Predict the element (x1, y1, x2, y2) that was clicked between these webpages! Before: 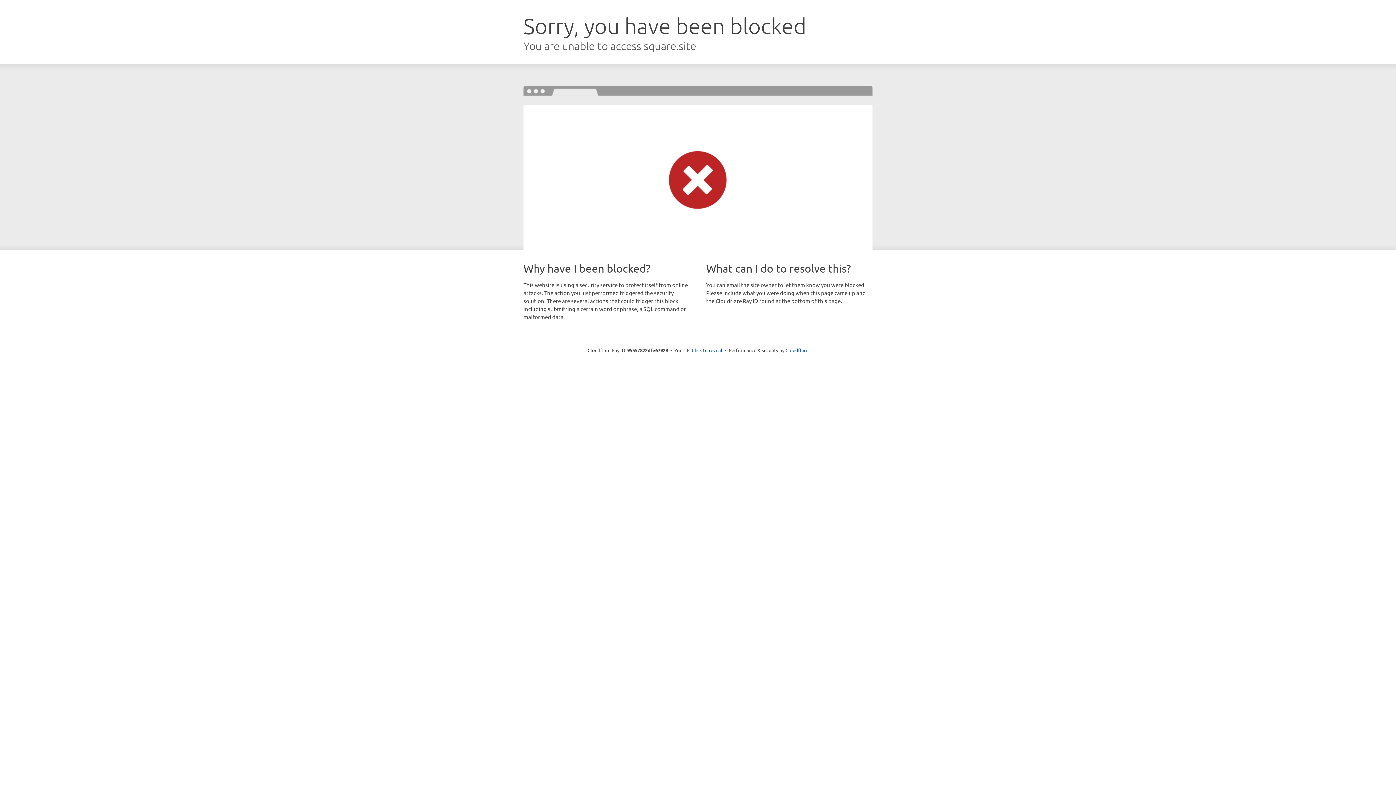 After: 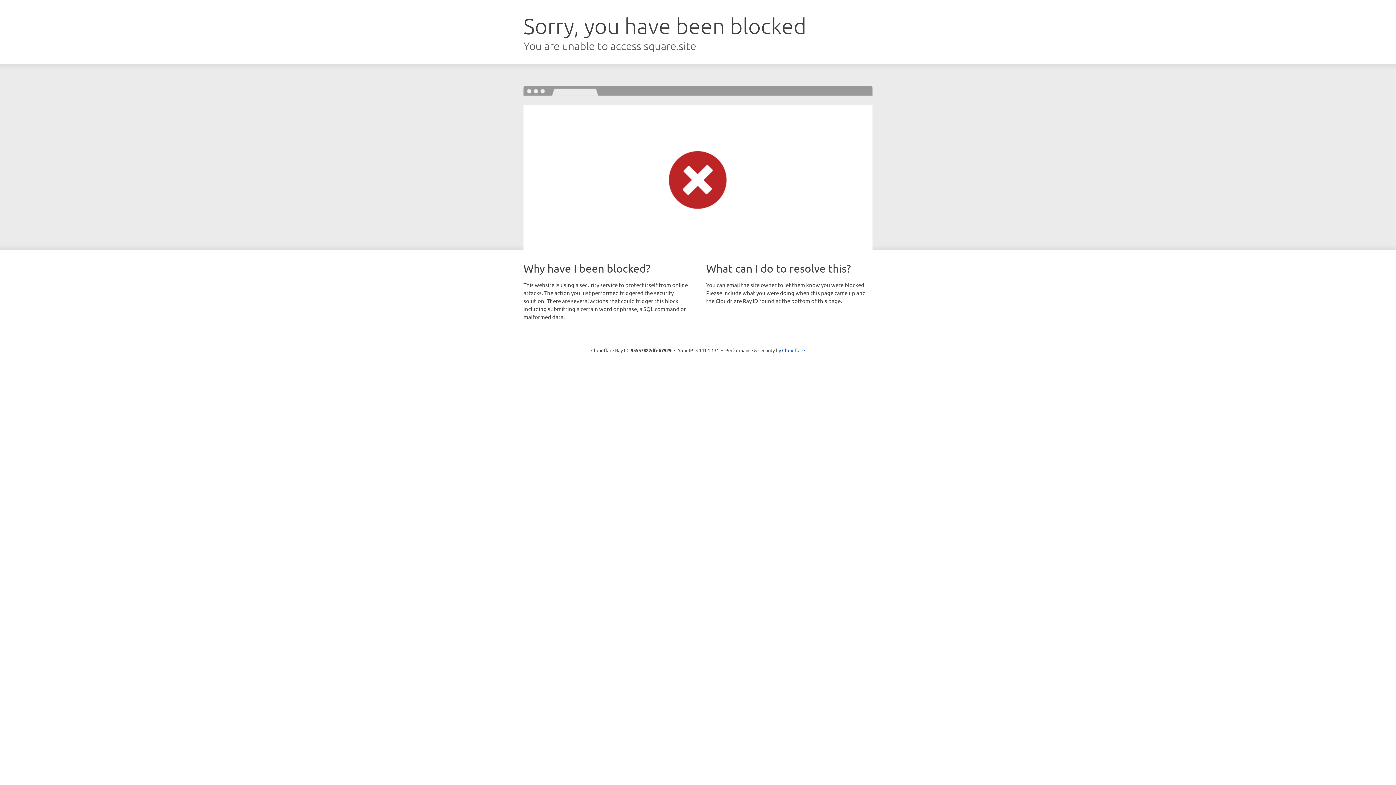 Action: bbox: (692, 346, 722, 353) label: Click to reveal